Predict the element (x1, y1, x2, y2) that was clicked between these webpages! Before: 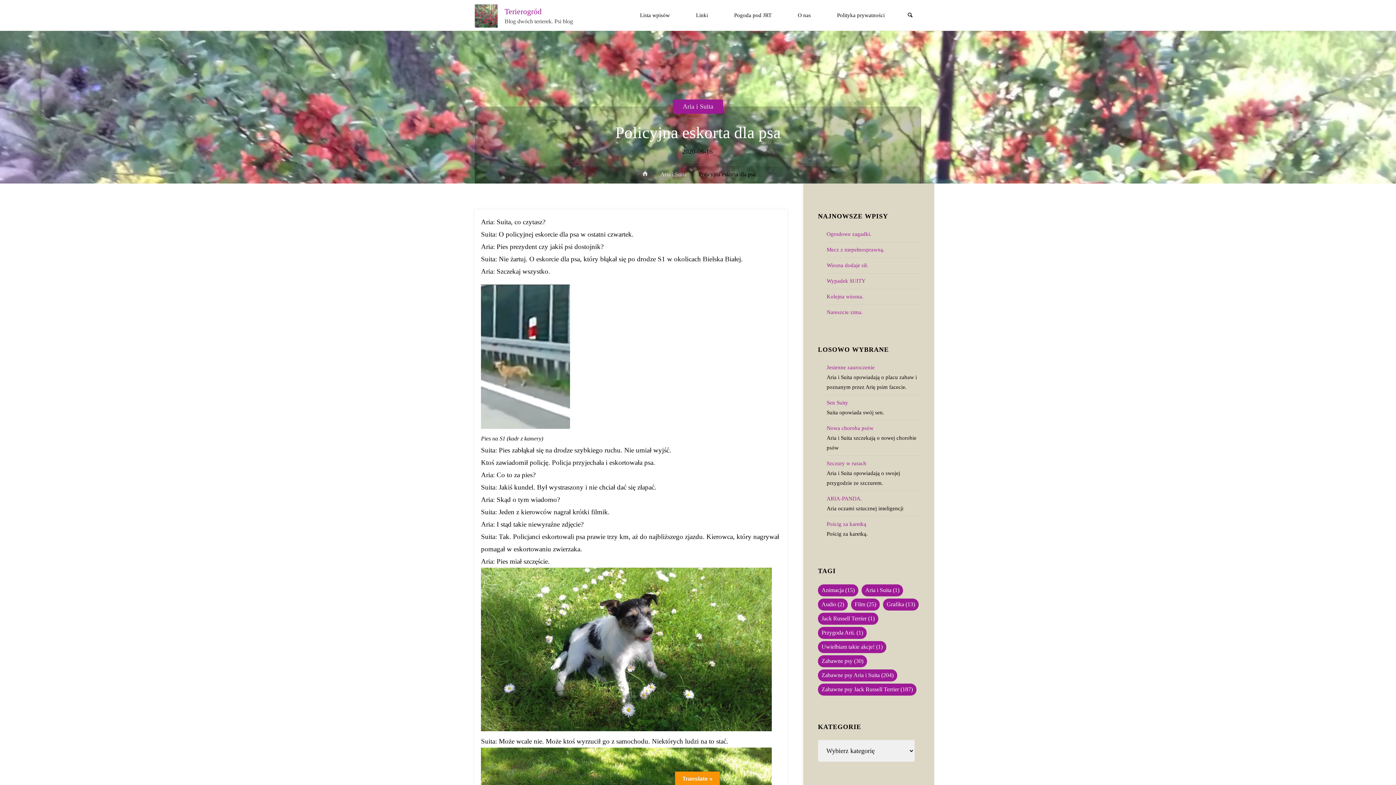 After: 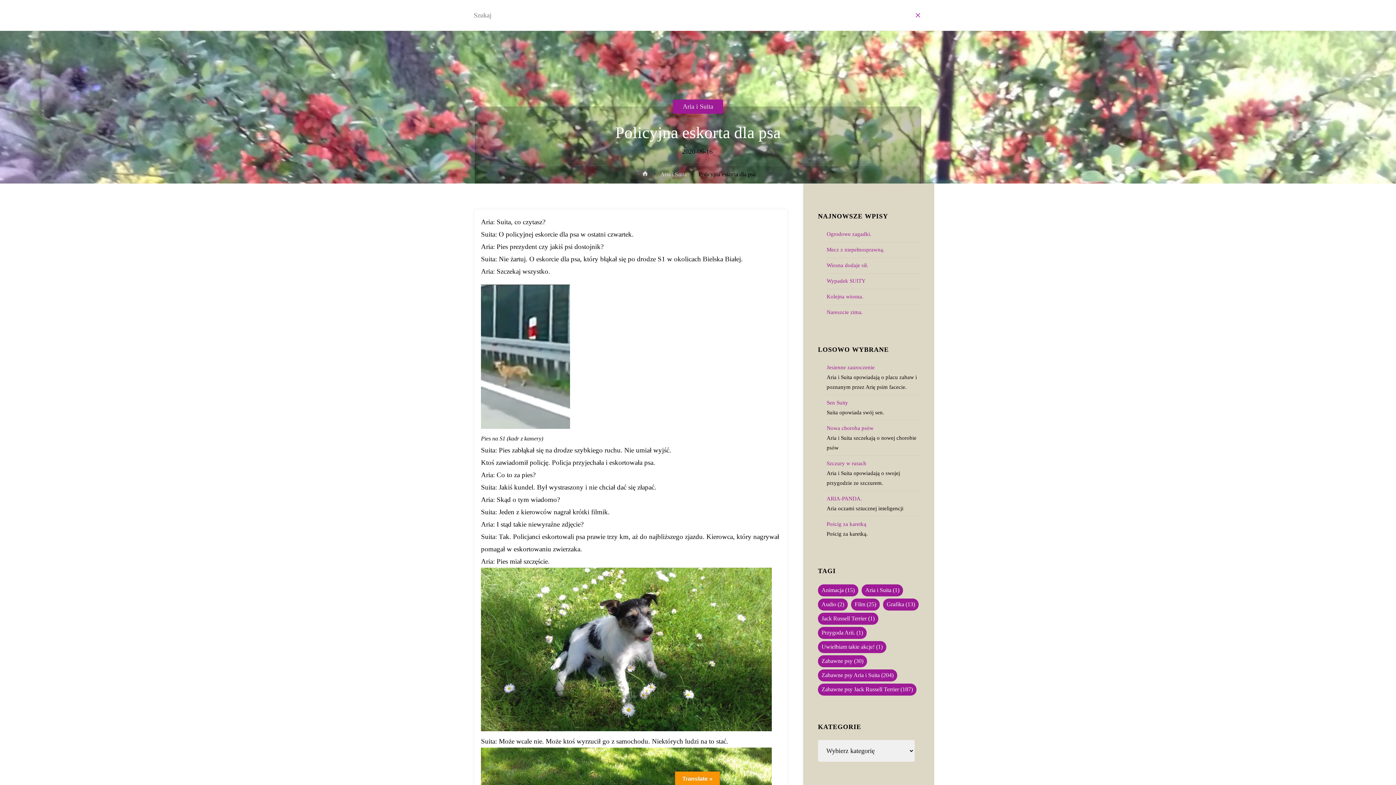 Action: label: Szukaj bbox: (904, 0, 916, 31)